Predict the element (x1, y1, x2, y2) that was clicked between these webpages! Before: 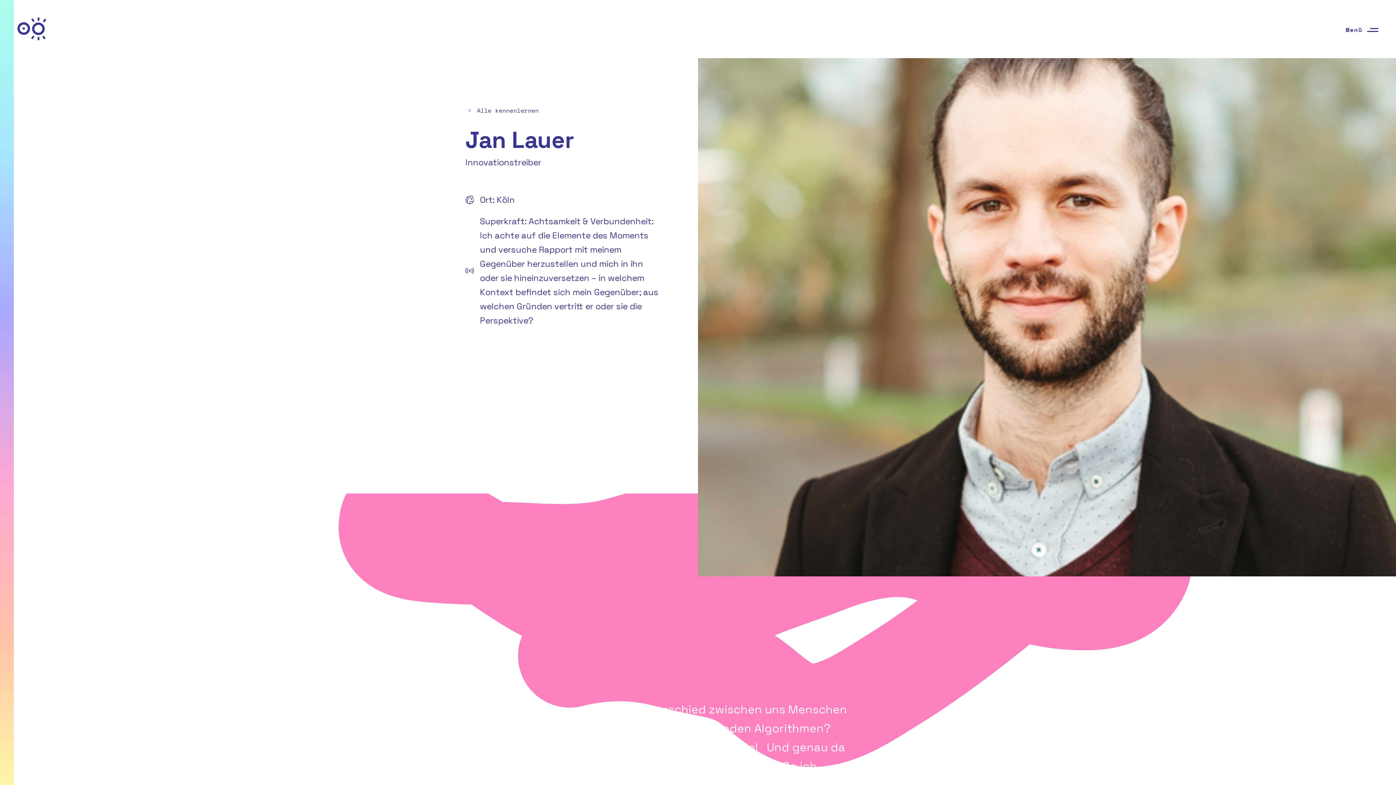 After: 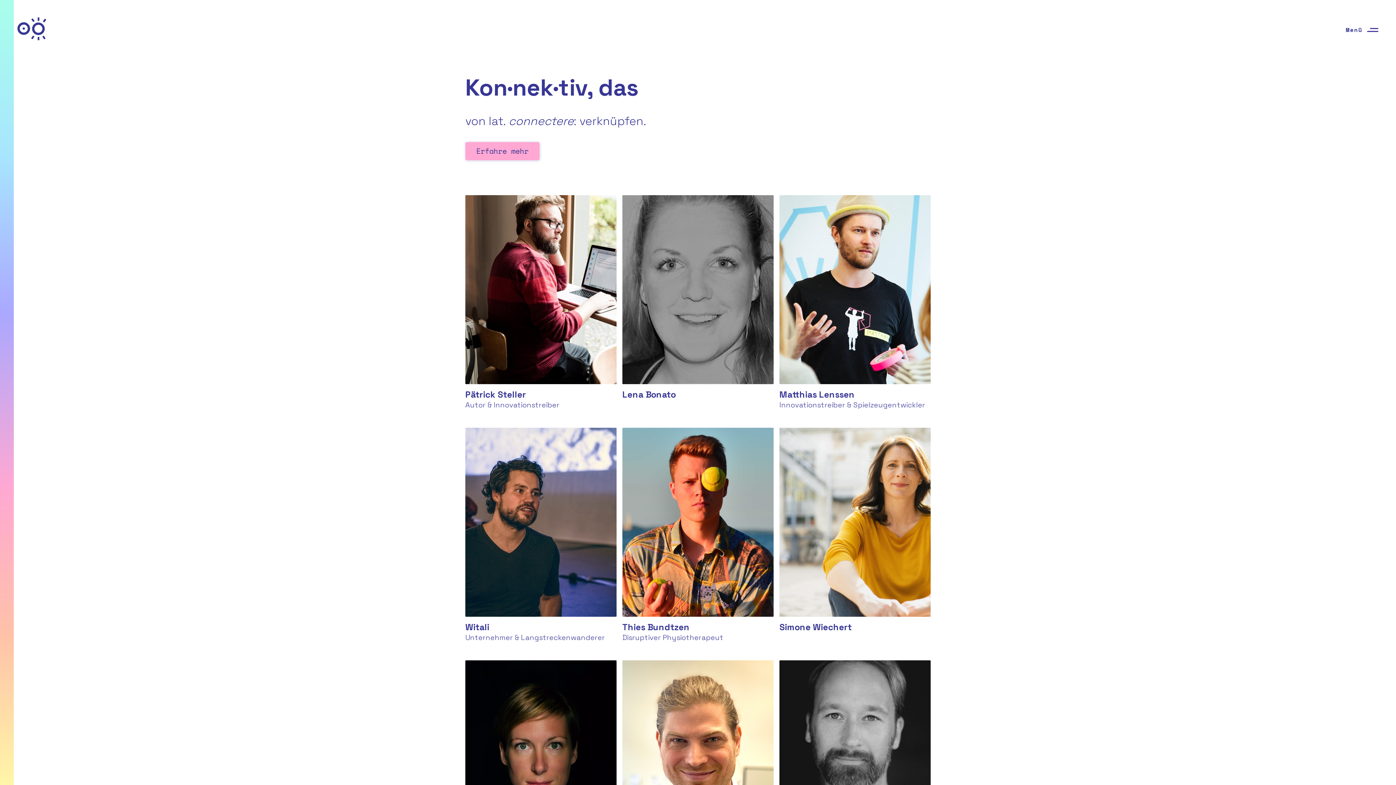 Action: label: Alle kennenlernen bbox: (465, 104, 660, 116)